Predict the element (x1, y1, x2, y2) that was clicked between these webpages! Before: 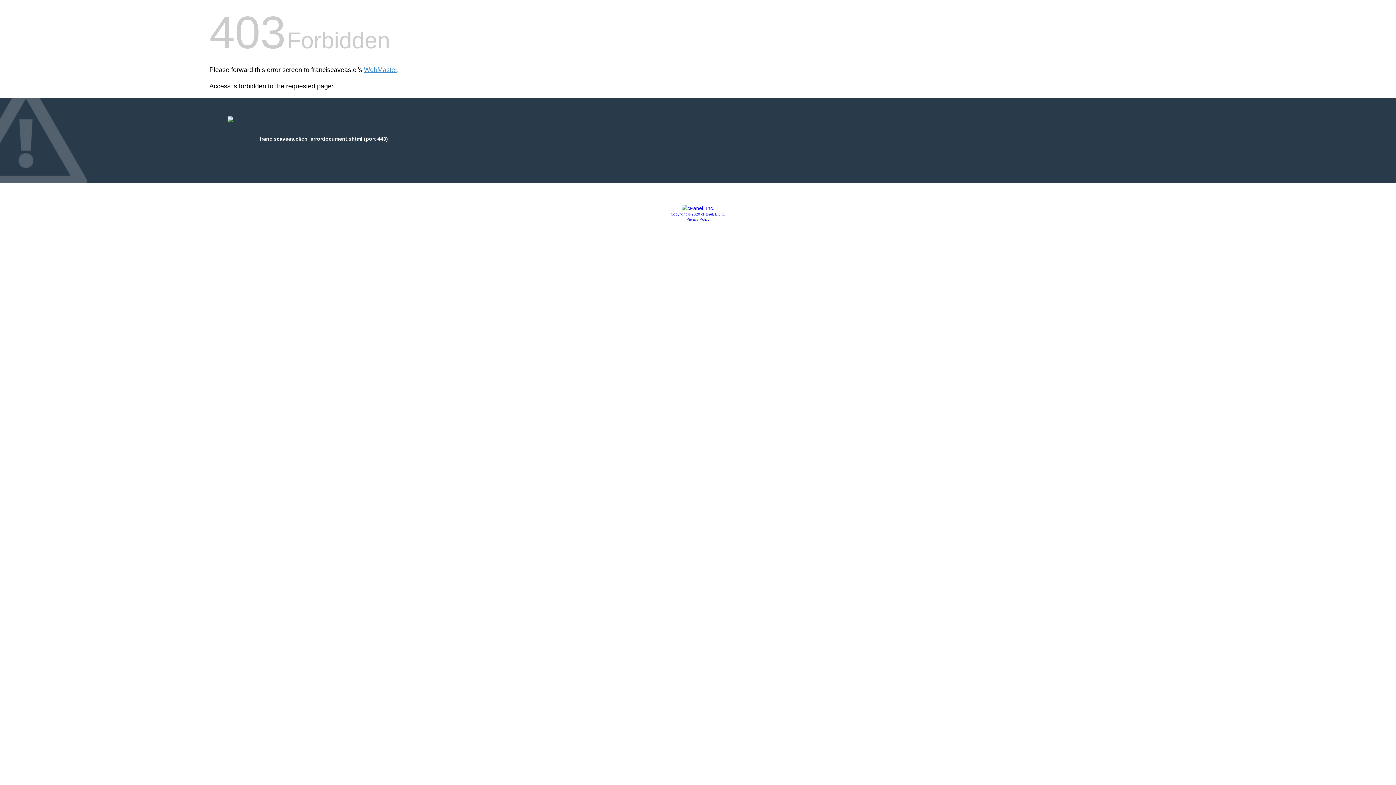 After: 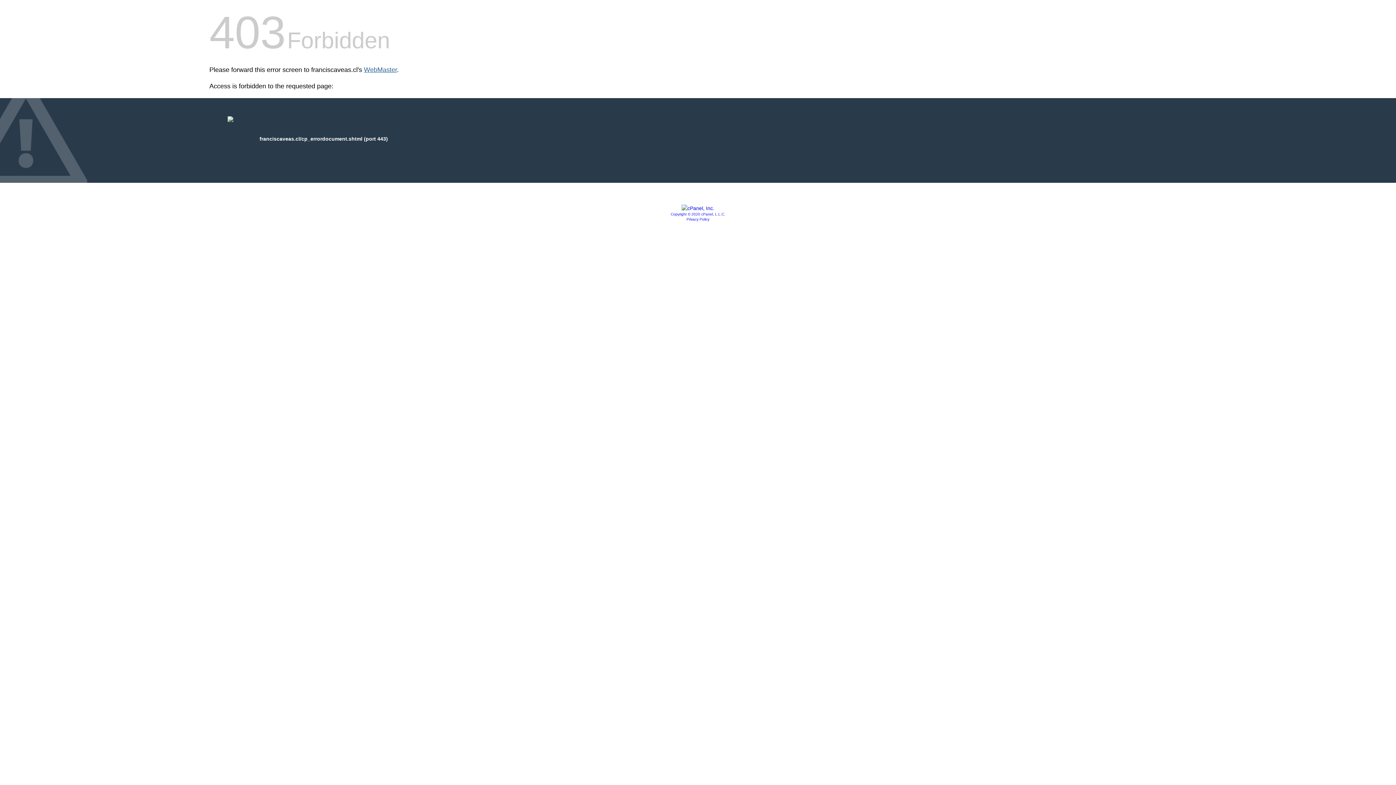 Action: label: WebMaster bbox: (364, 66, 397, 73)